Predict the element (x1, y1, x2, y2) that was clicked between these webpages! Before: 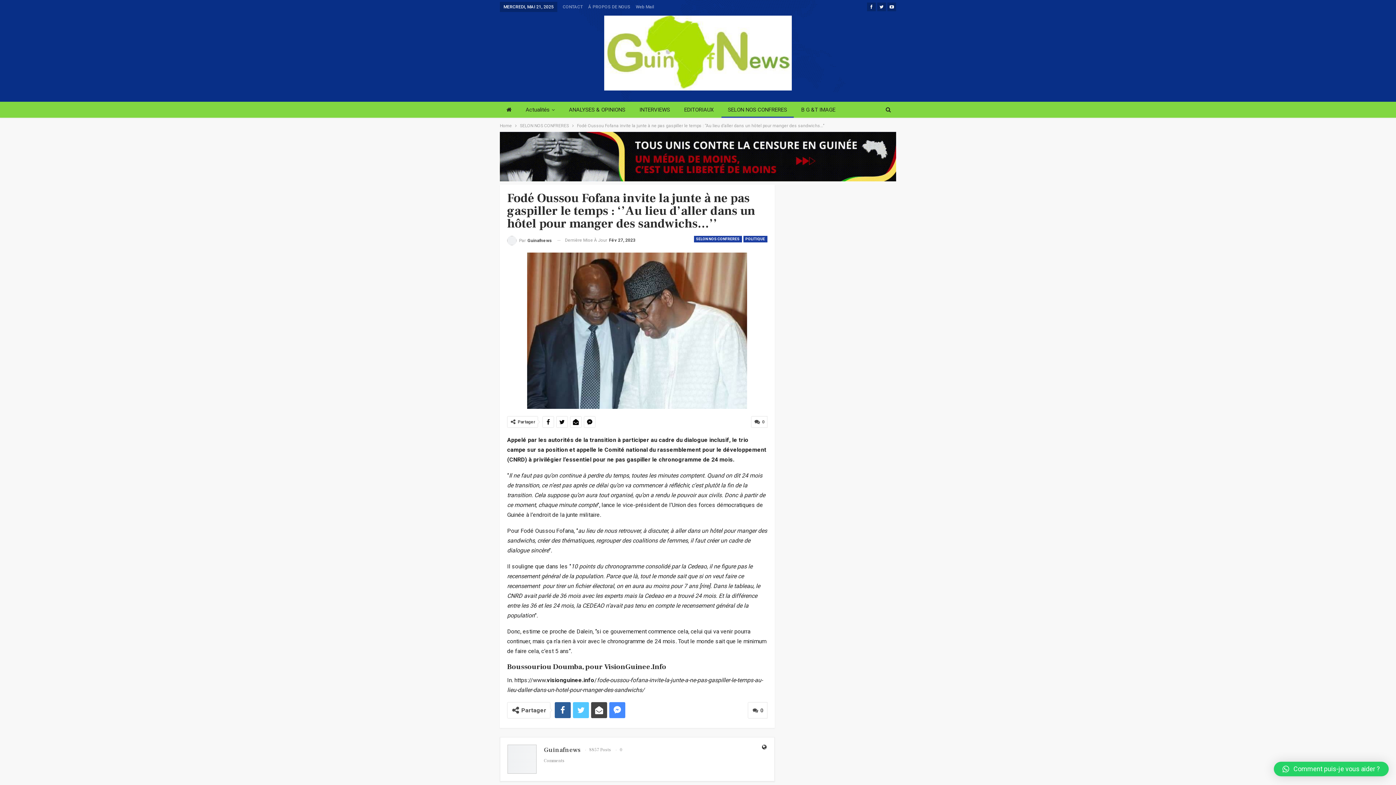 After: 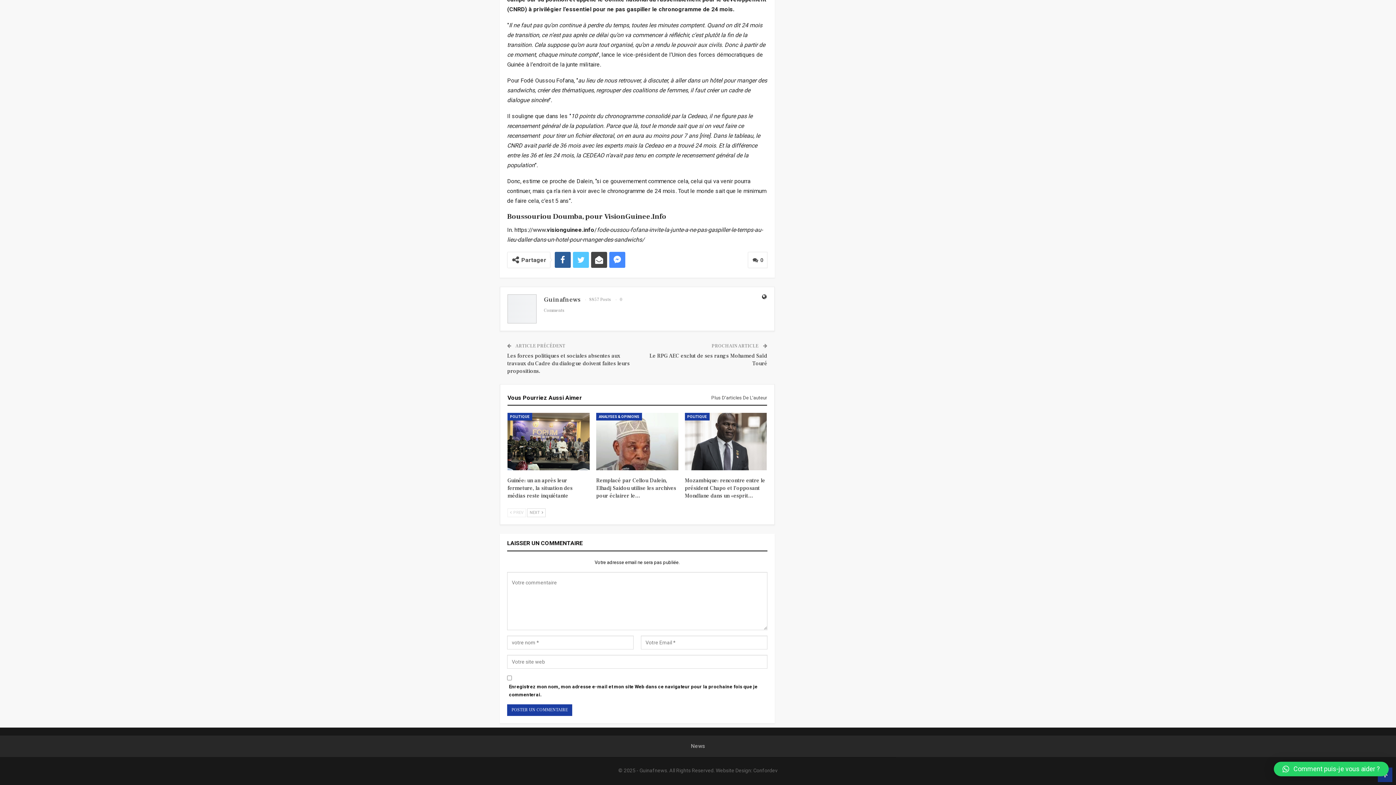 Action: bbox: (747, 702, 767, 718) label:  0